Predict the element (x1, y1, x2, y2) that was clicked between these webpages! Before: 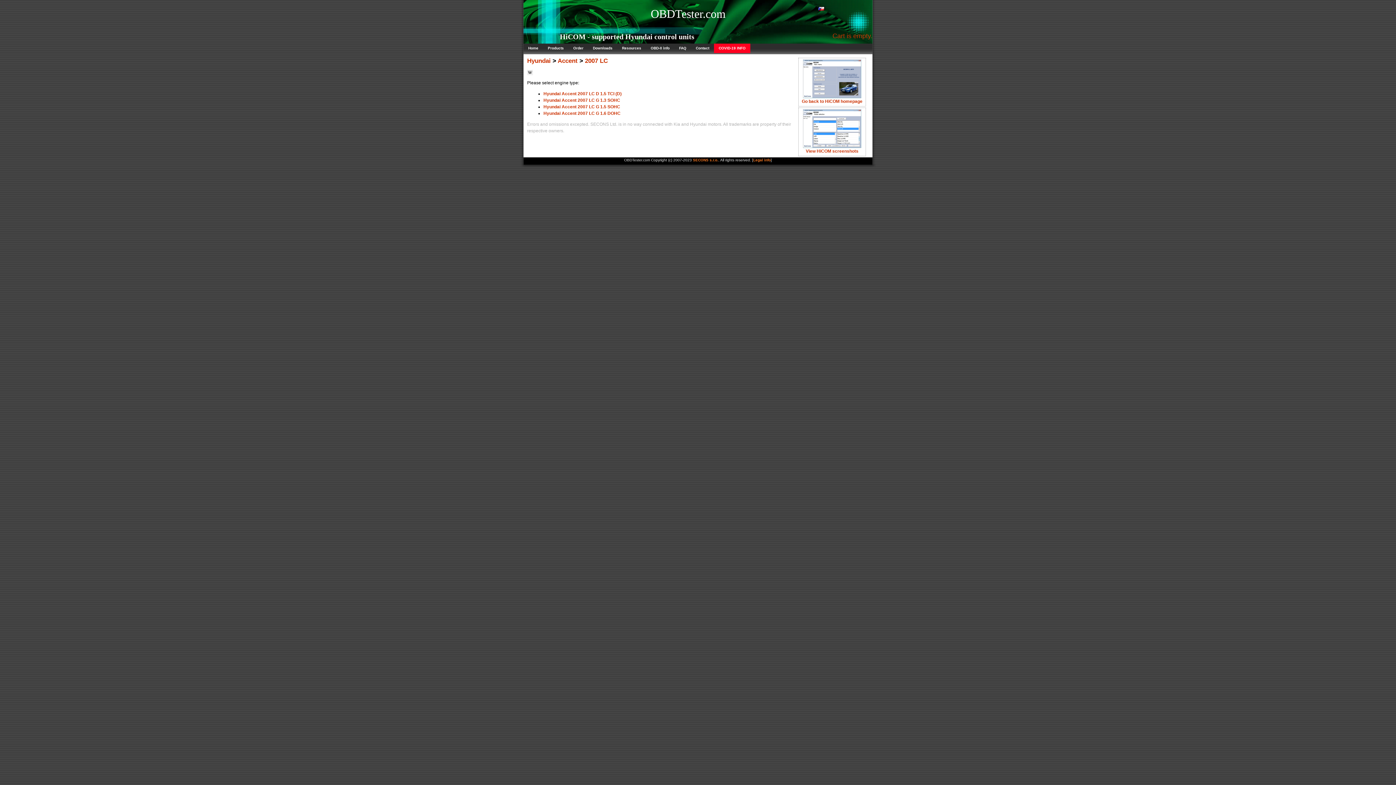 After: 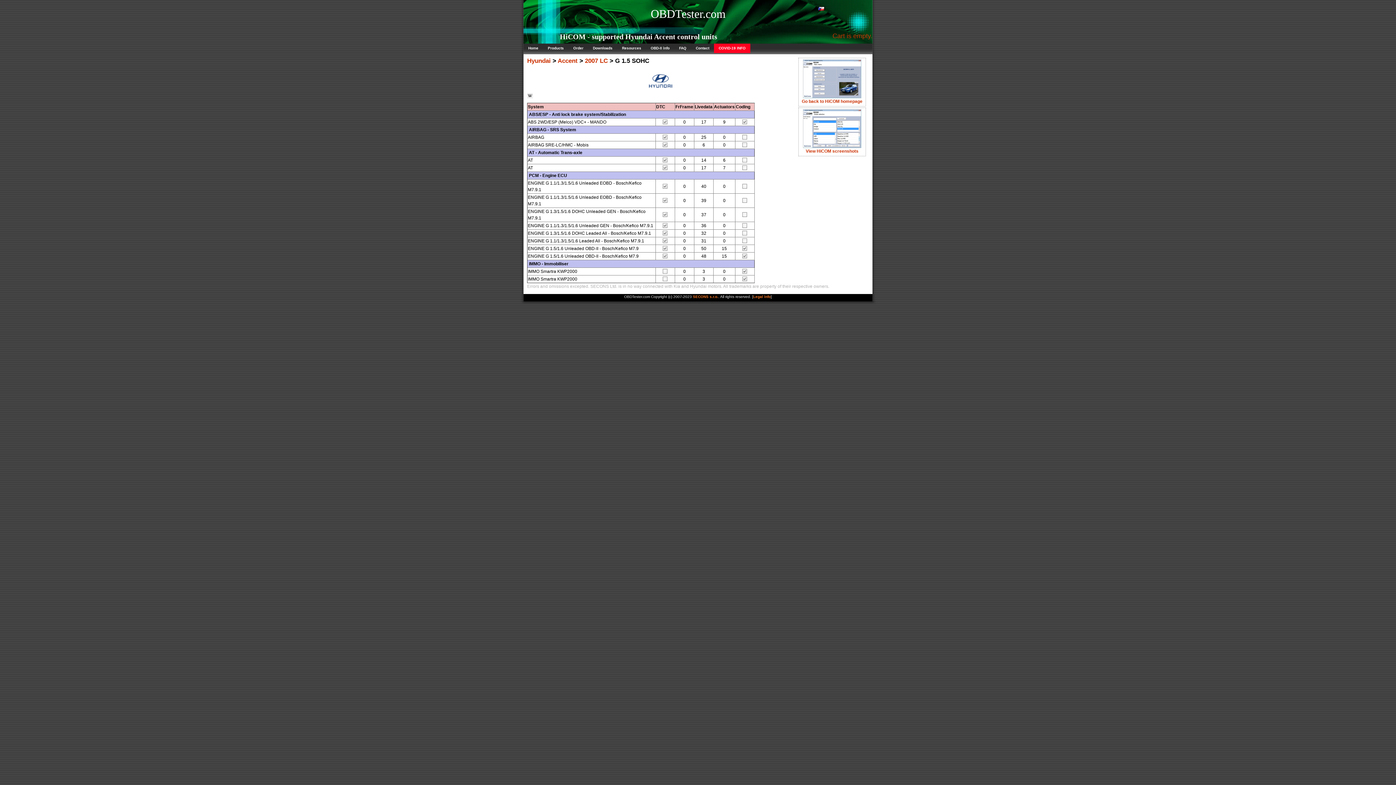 Action: label: Hyundai Accent 2007 LC G 1.5 SOHC bbox: (543, 104, 620, 109)